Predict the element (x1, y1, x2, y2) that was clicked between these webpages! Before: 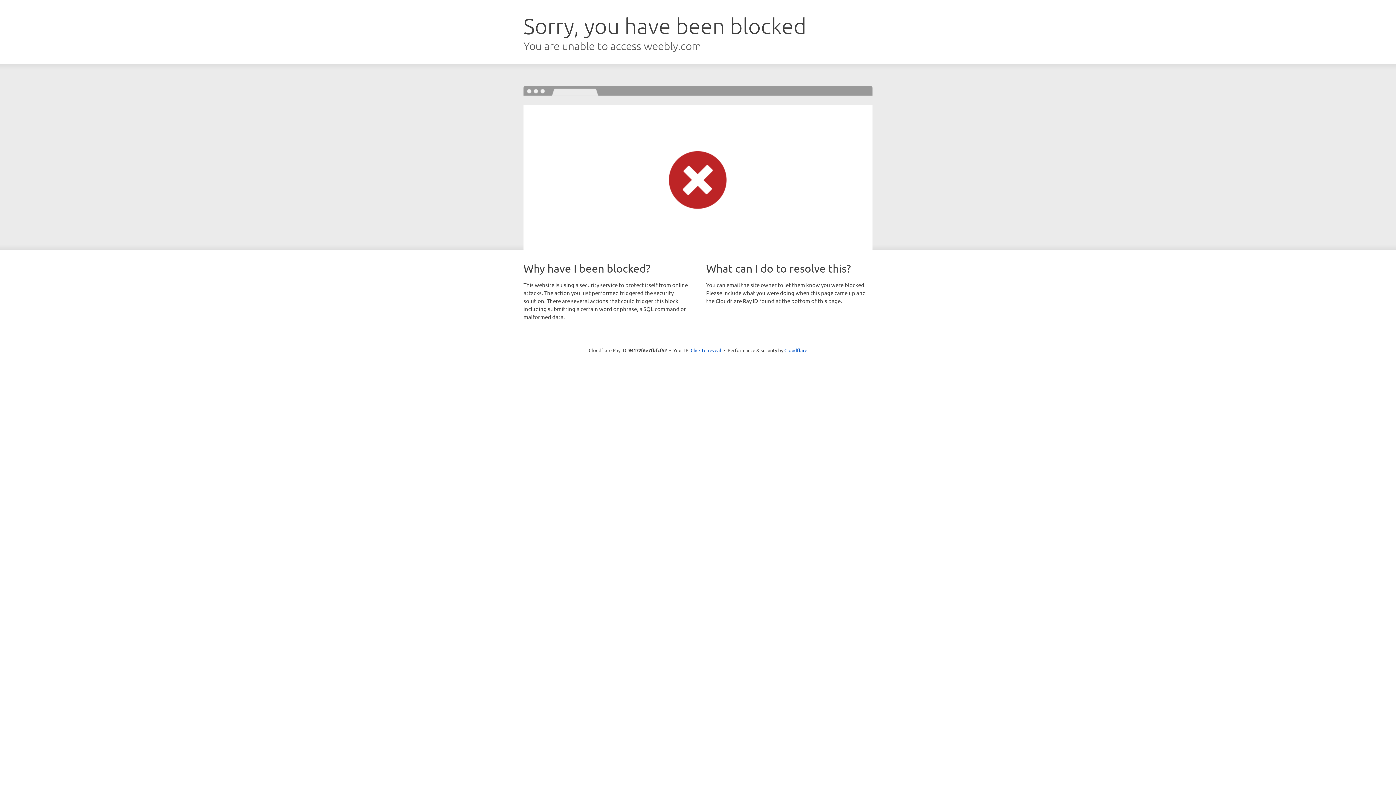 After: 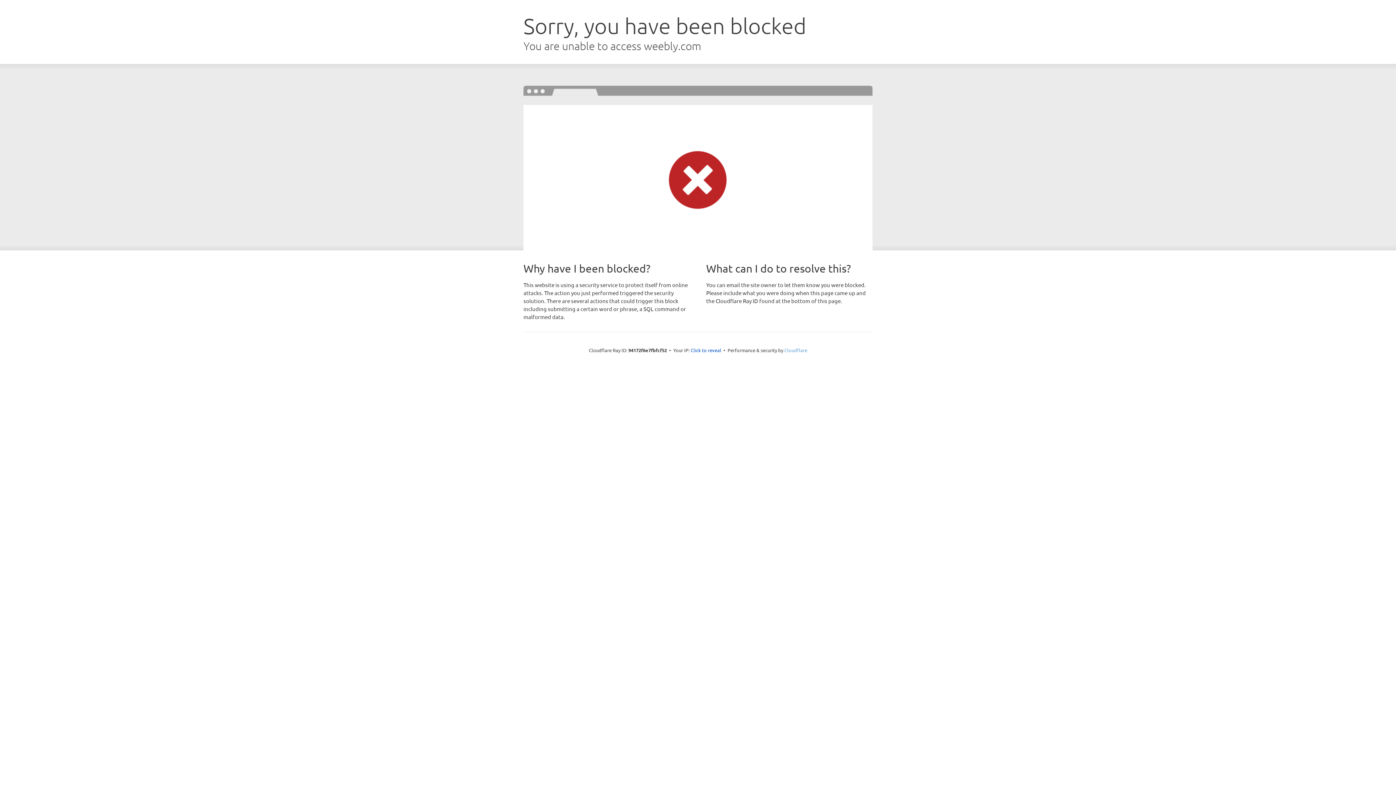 Action: bbox: (784, 347, 807, 353) label: Cloudflare